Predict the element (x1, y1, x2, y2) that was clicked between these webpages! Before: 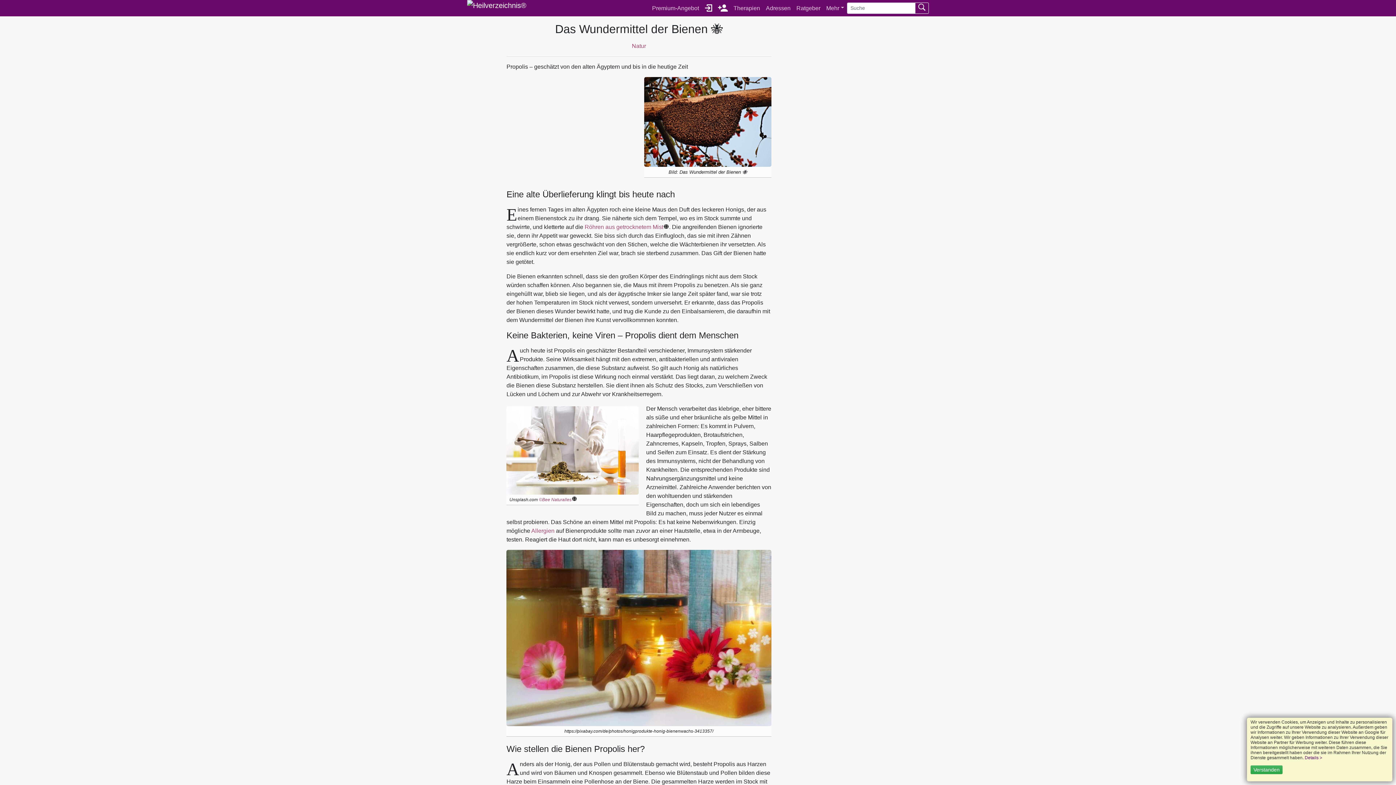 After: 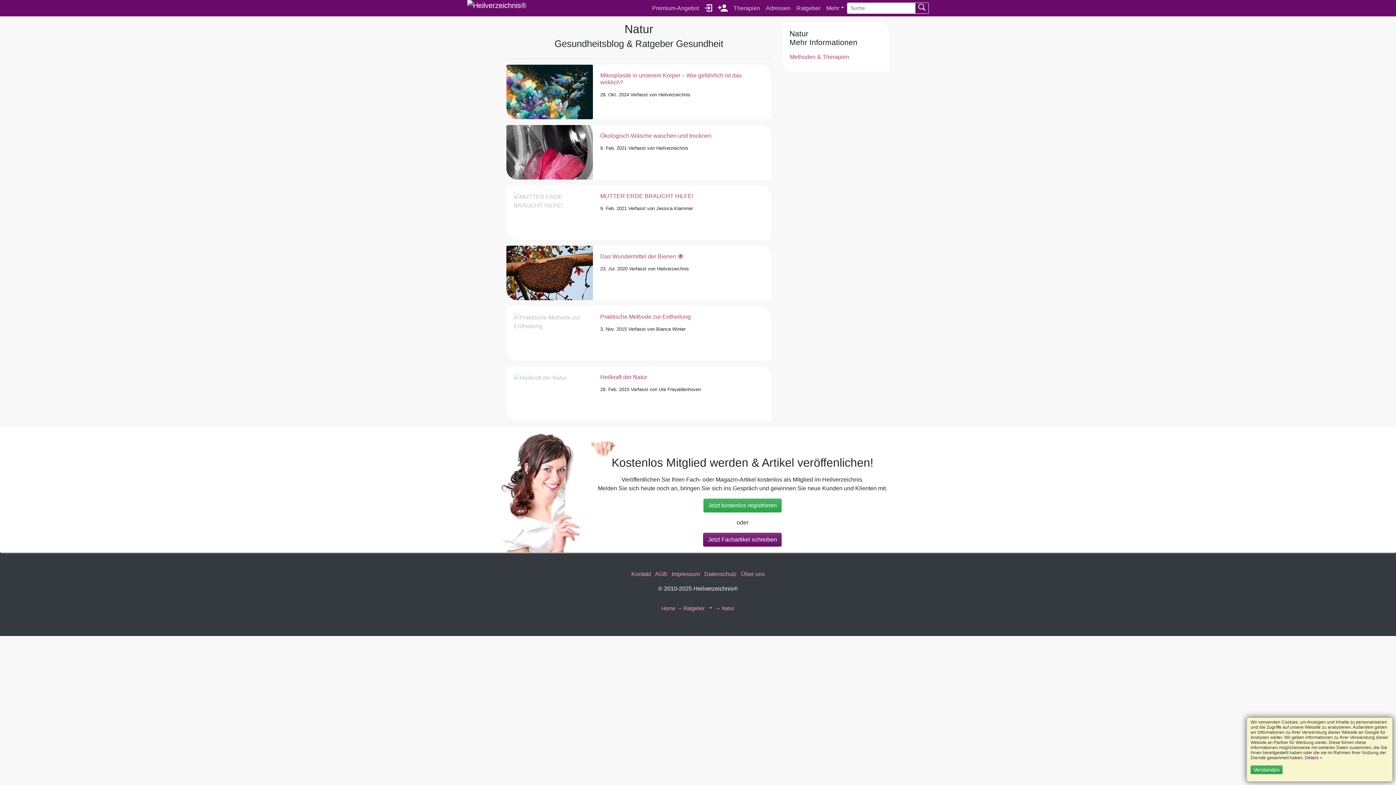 Action: bbox: (631, 42, 646, 49) label: Natur